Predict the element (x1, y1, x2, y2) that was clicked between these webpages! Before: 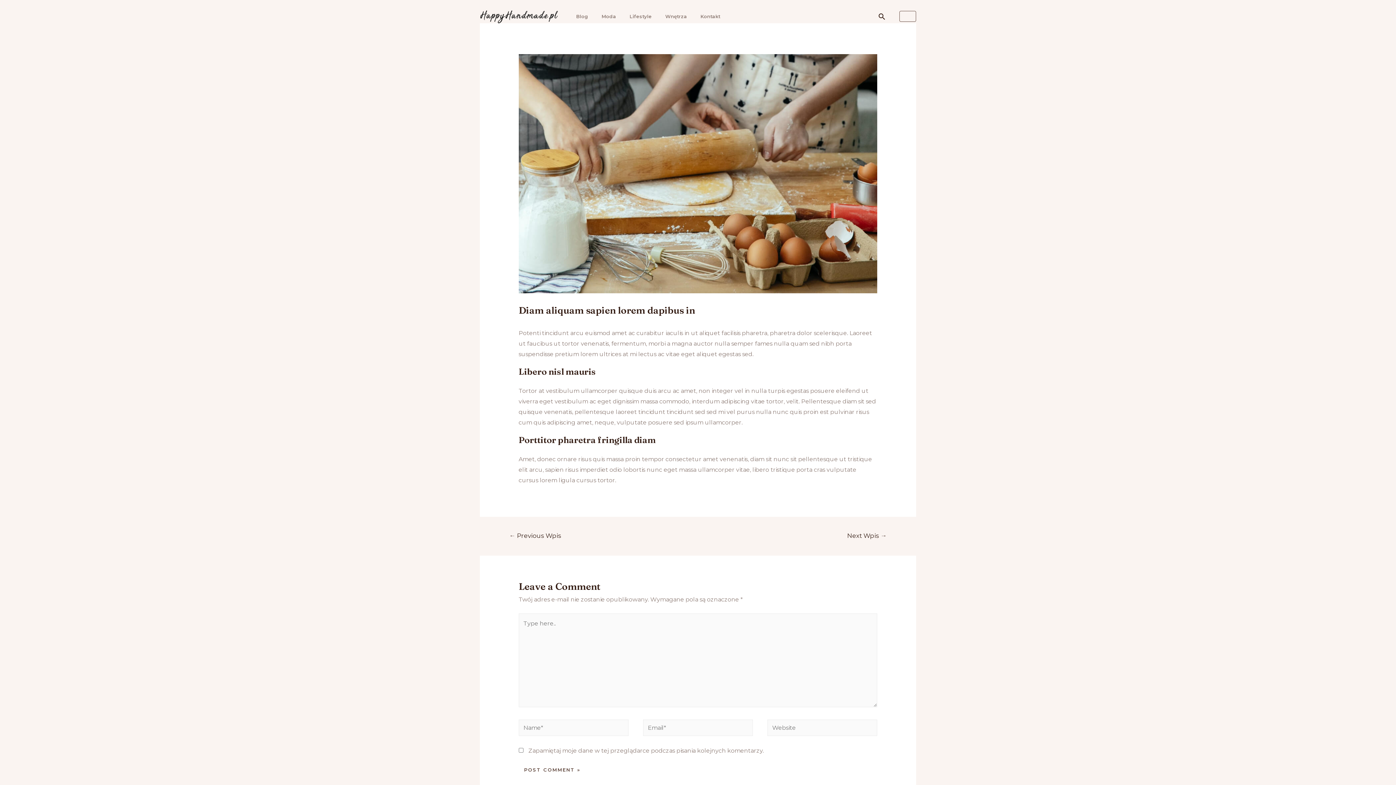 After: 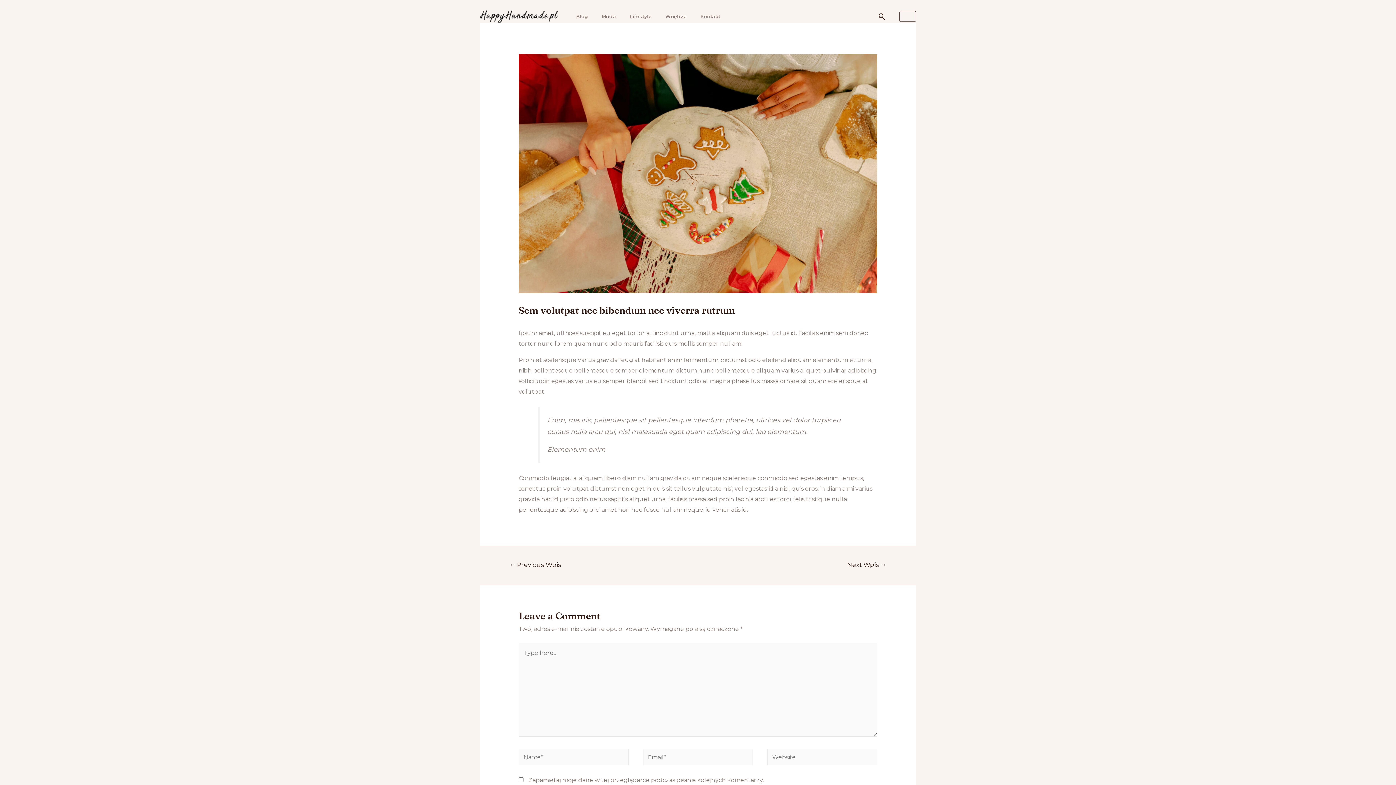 Action: bbox: (500, 529, 570, 543) label: ← Previous Wpis